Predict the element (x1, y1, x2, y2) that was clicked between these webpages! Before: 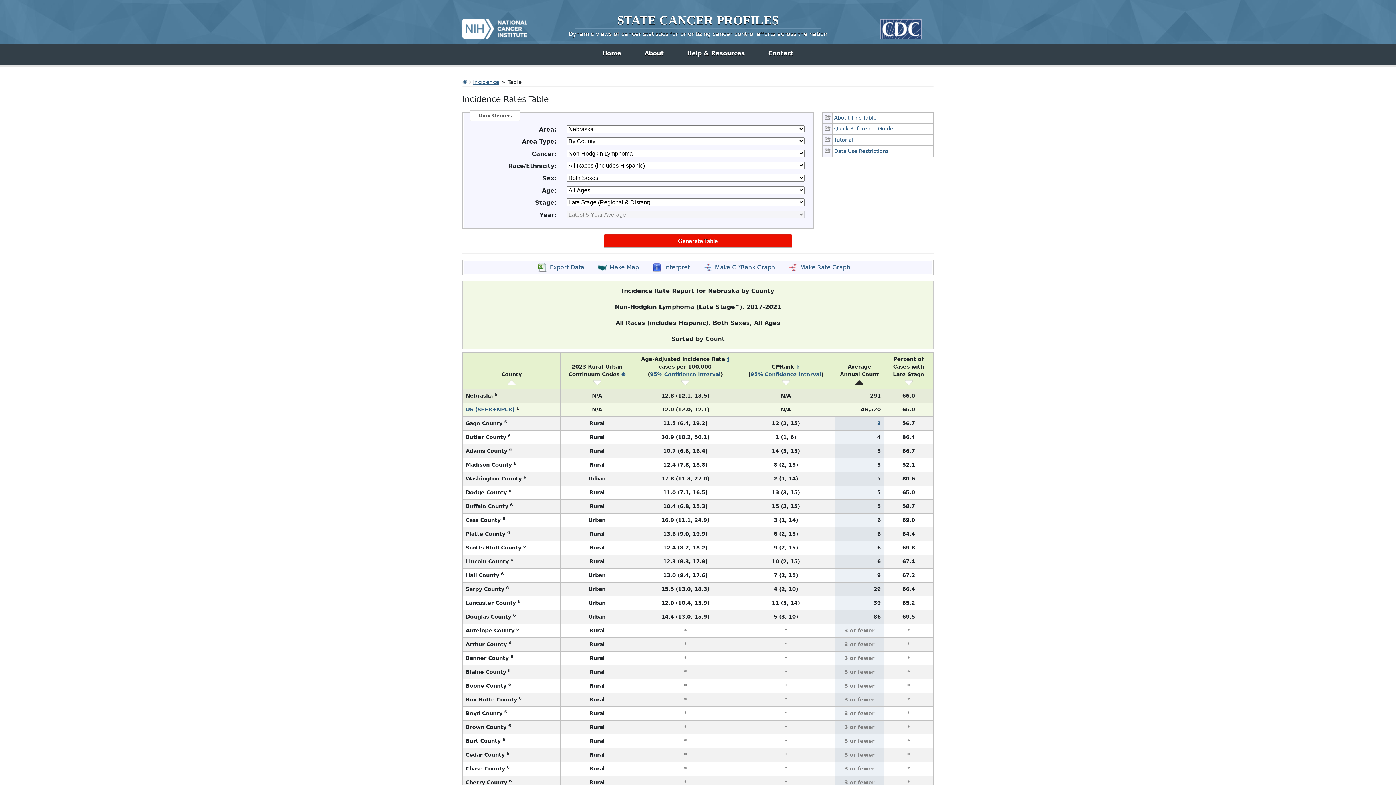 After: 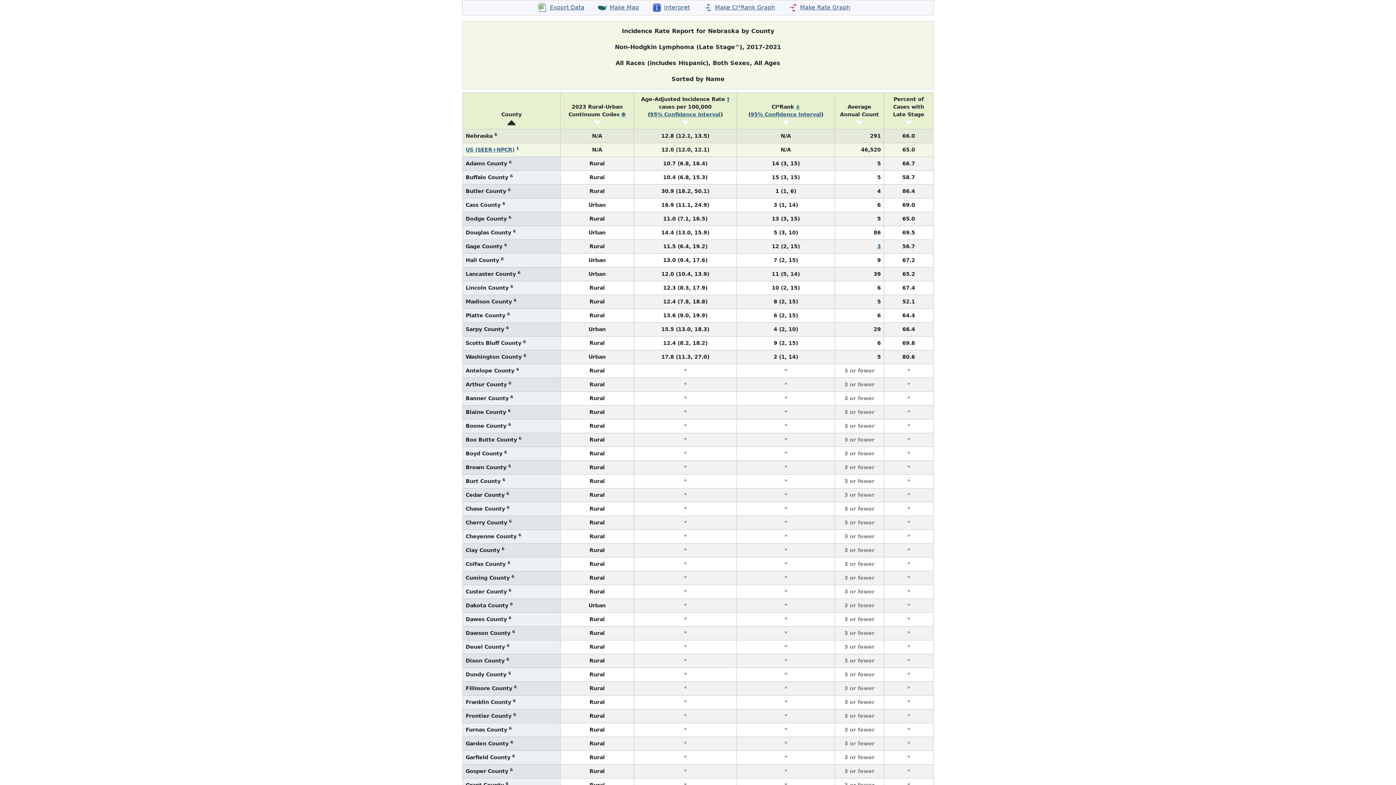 Action: bbox: (507, 379, 515, 385)